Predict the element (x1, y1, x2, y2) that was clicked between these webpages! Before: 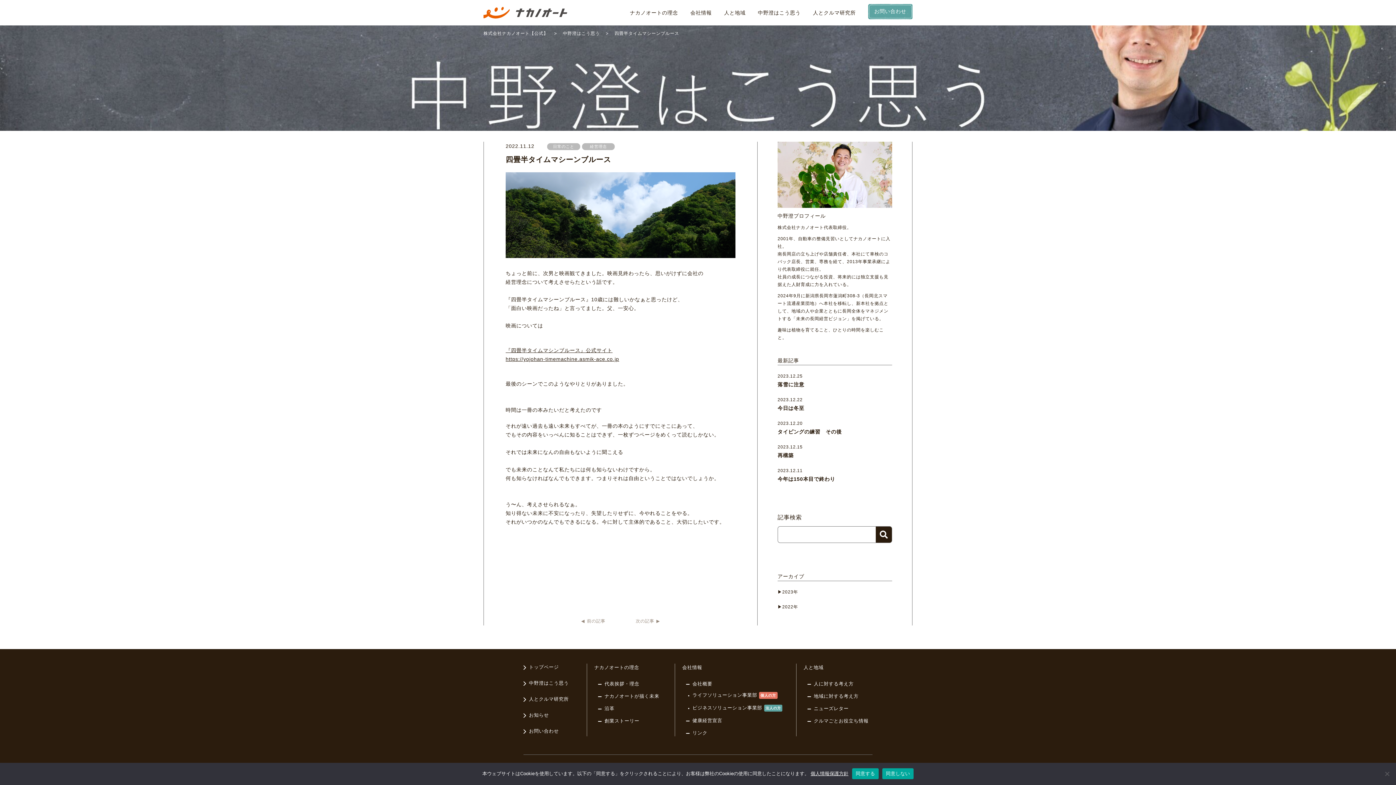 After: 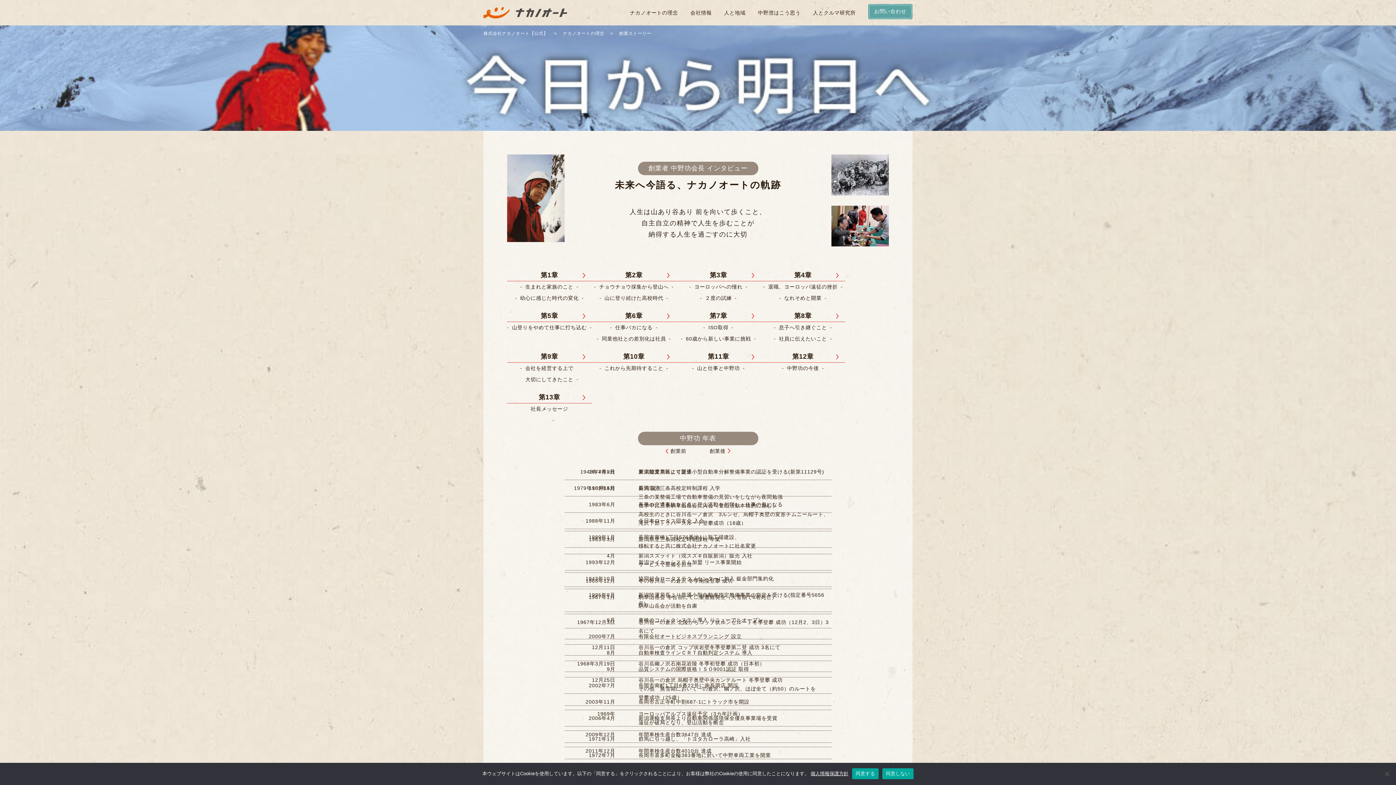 Action: bbox: (599, 717, 639, 724) label: 創業ストーリー